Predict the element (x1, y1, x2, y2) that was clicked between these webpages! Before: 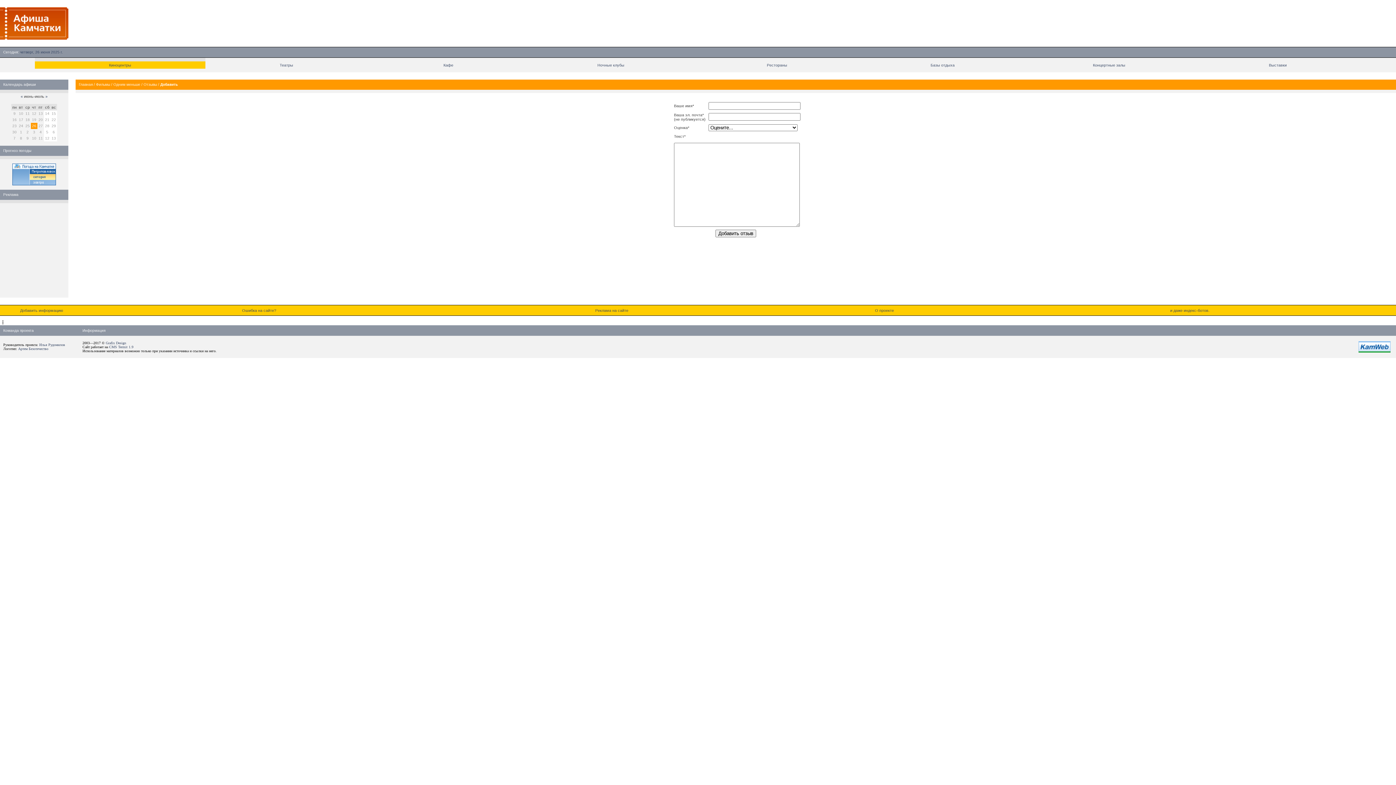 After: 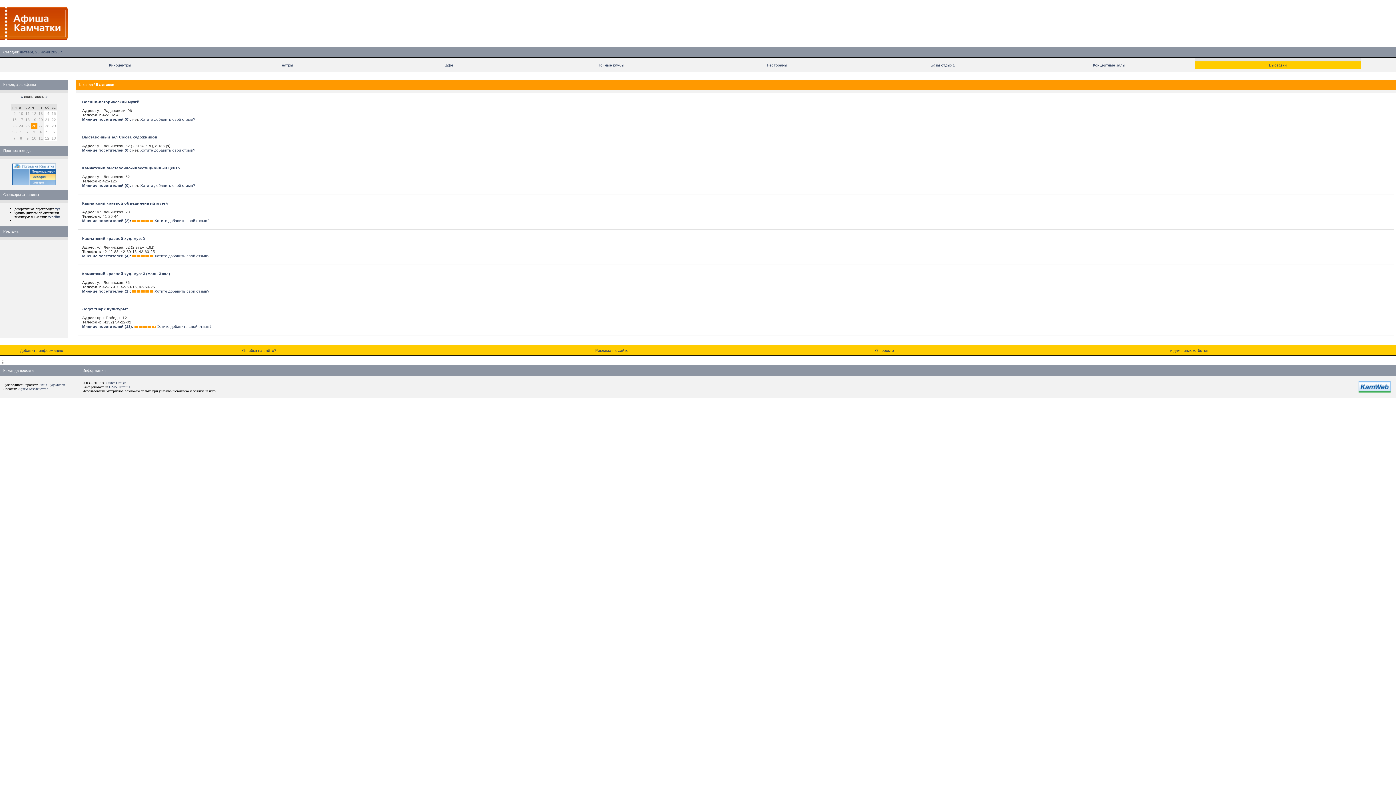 Action: bbox: (1269, 62, 1287, 67) label: Выставки